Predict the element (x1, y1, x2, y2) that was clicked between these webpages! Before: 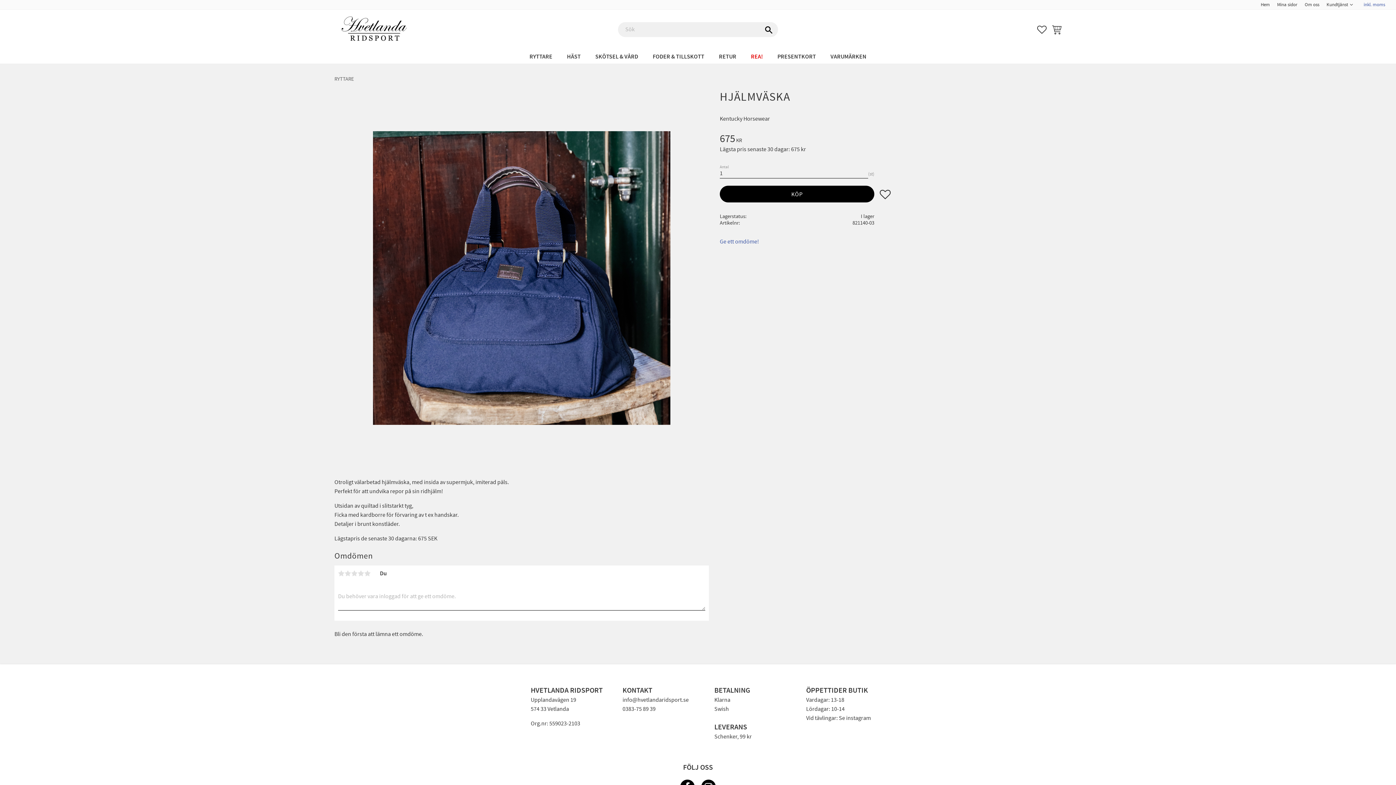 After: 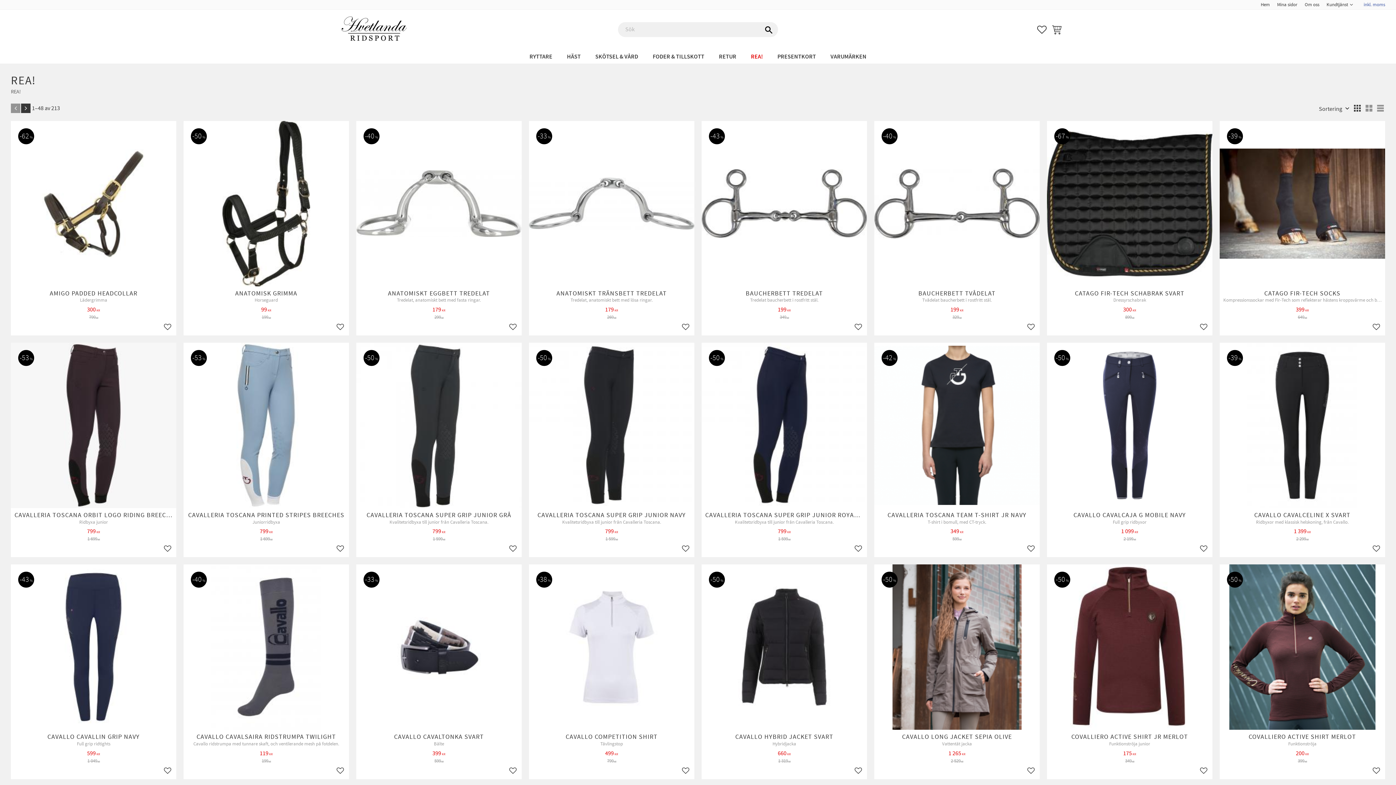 Action: label: REA! bbox: (743, 49, 770, 63)